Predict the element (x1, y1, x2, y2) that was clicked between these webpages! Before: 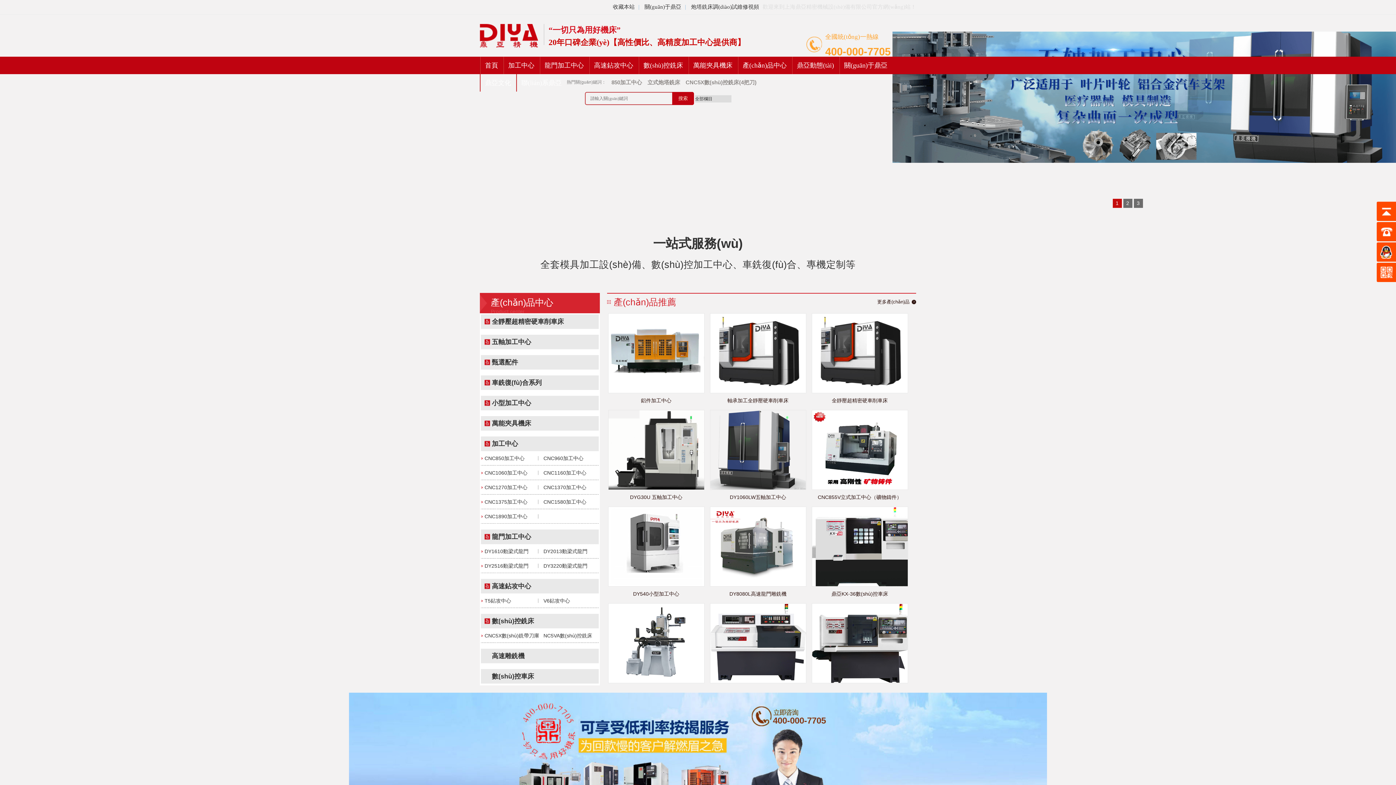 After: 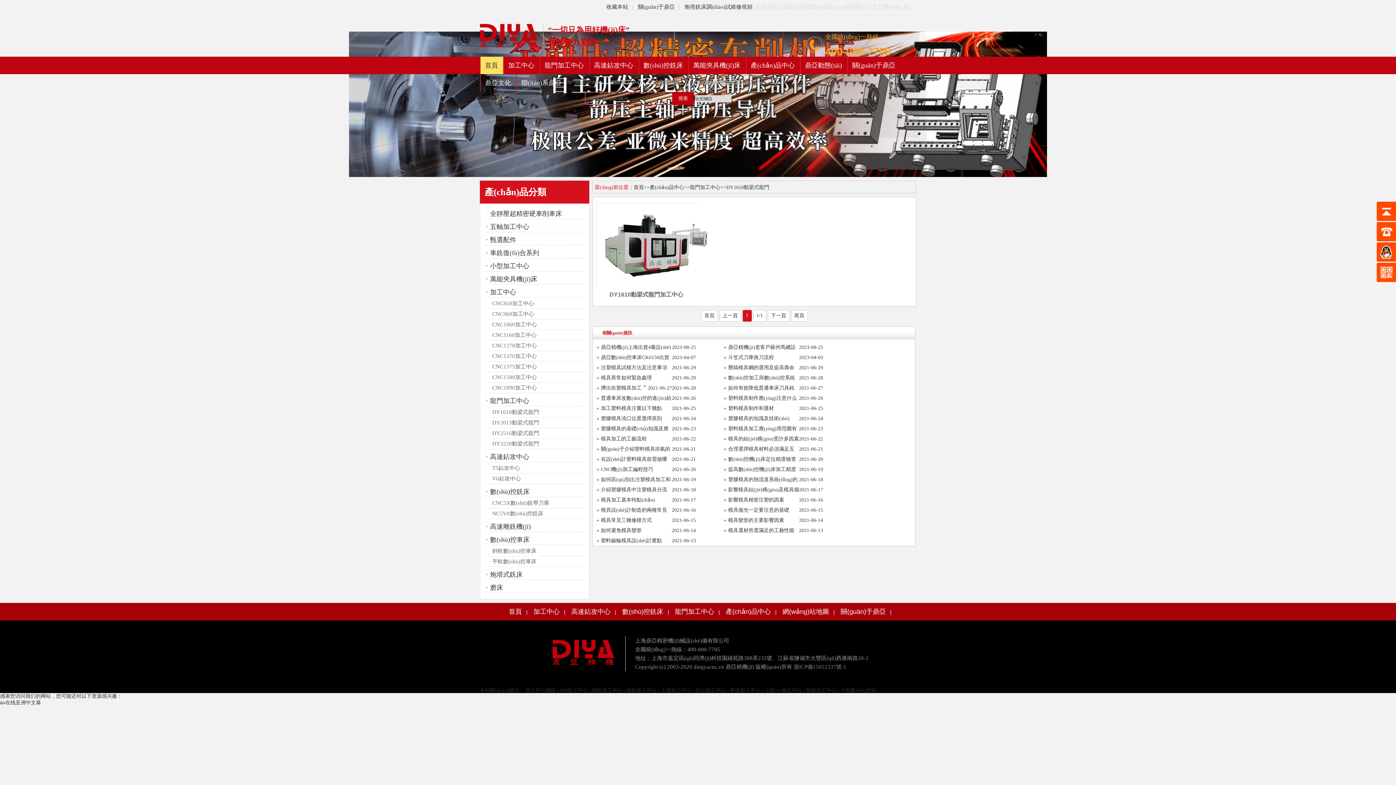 Action: bbox: (484, 548, 528, 554) label: DY1610動梁式龍門